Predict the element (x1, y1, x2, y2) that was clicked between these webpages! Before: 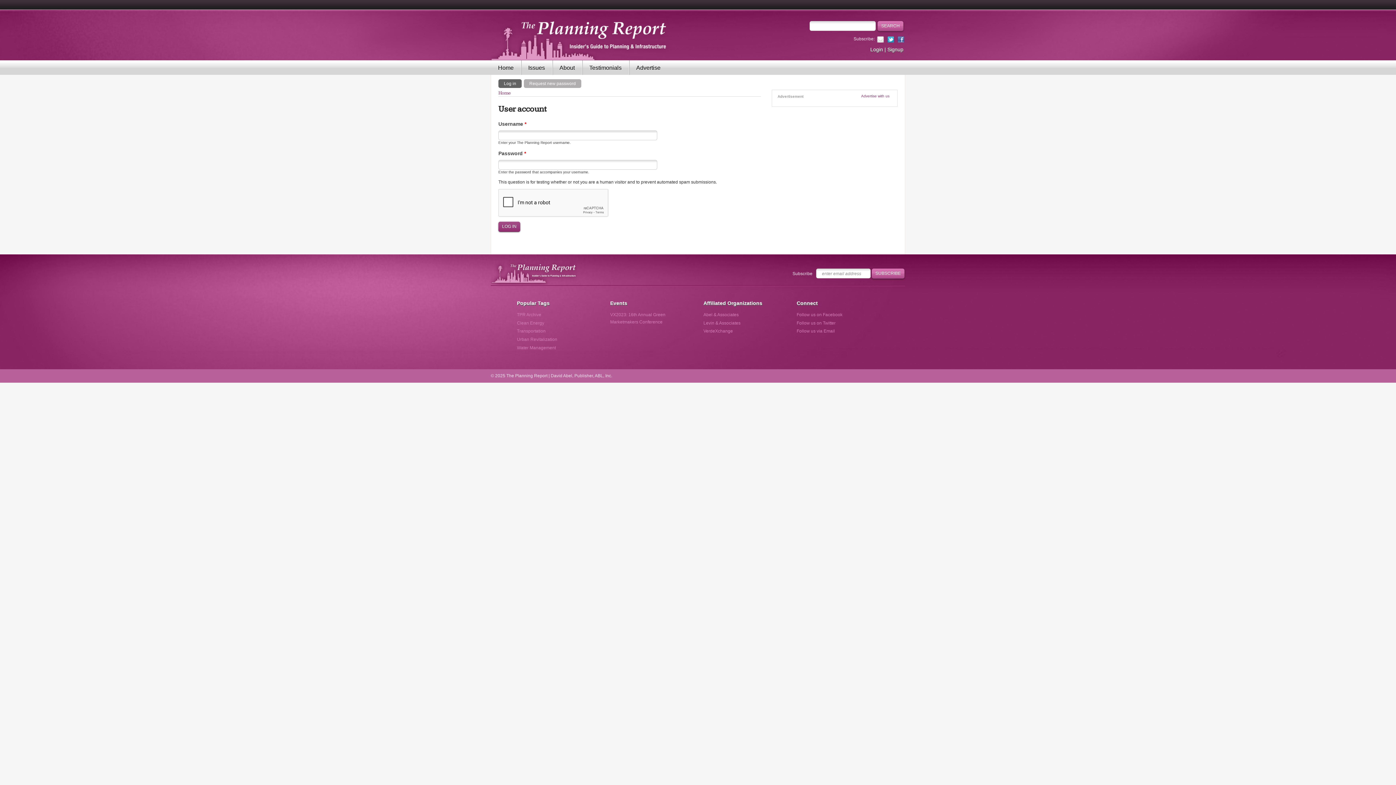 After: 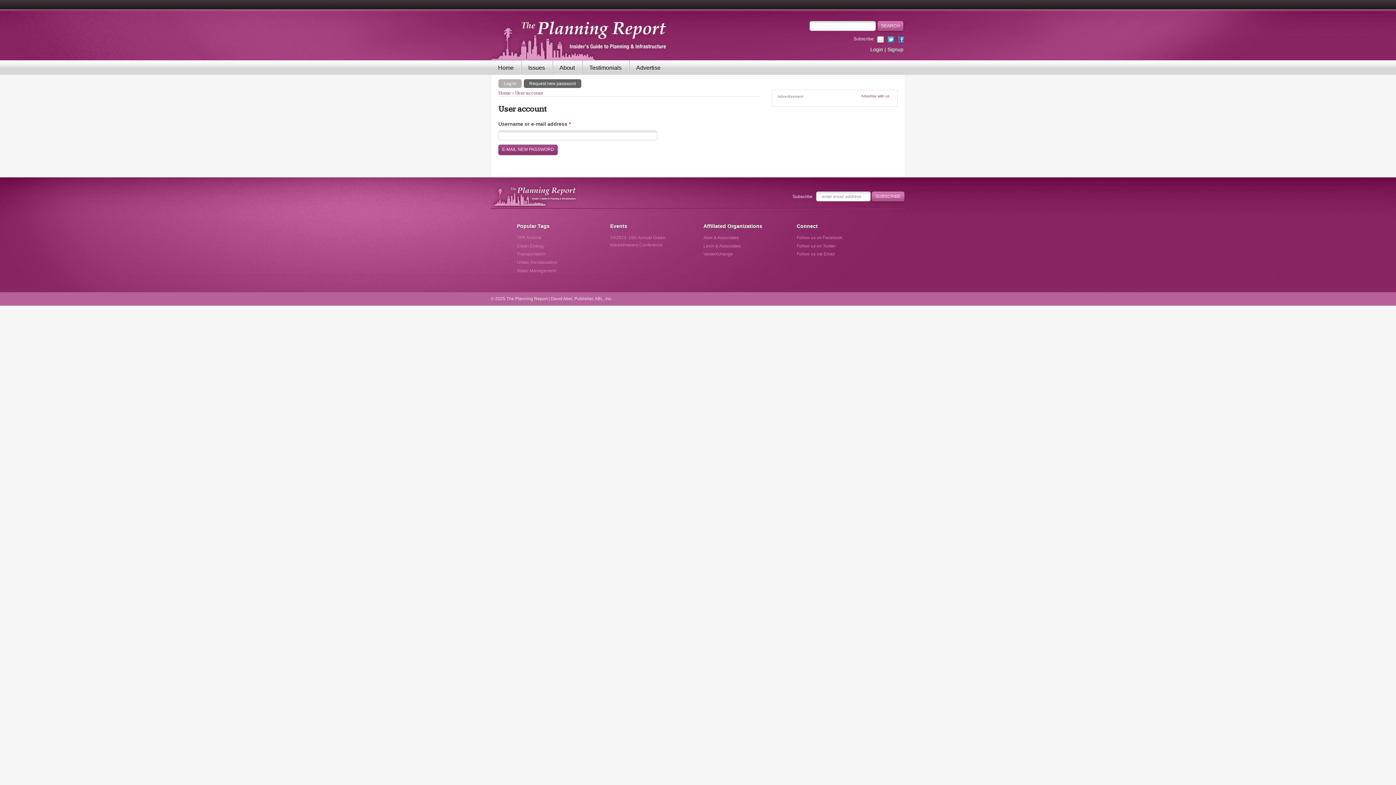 Action: bbox: (524, 79, 581, 88) label: Request new password